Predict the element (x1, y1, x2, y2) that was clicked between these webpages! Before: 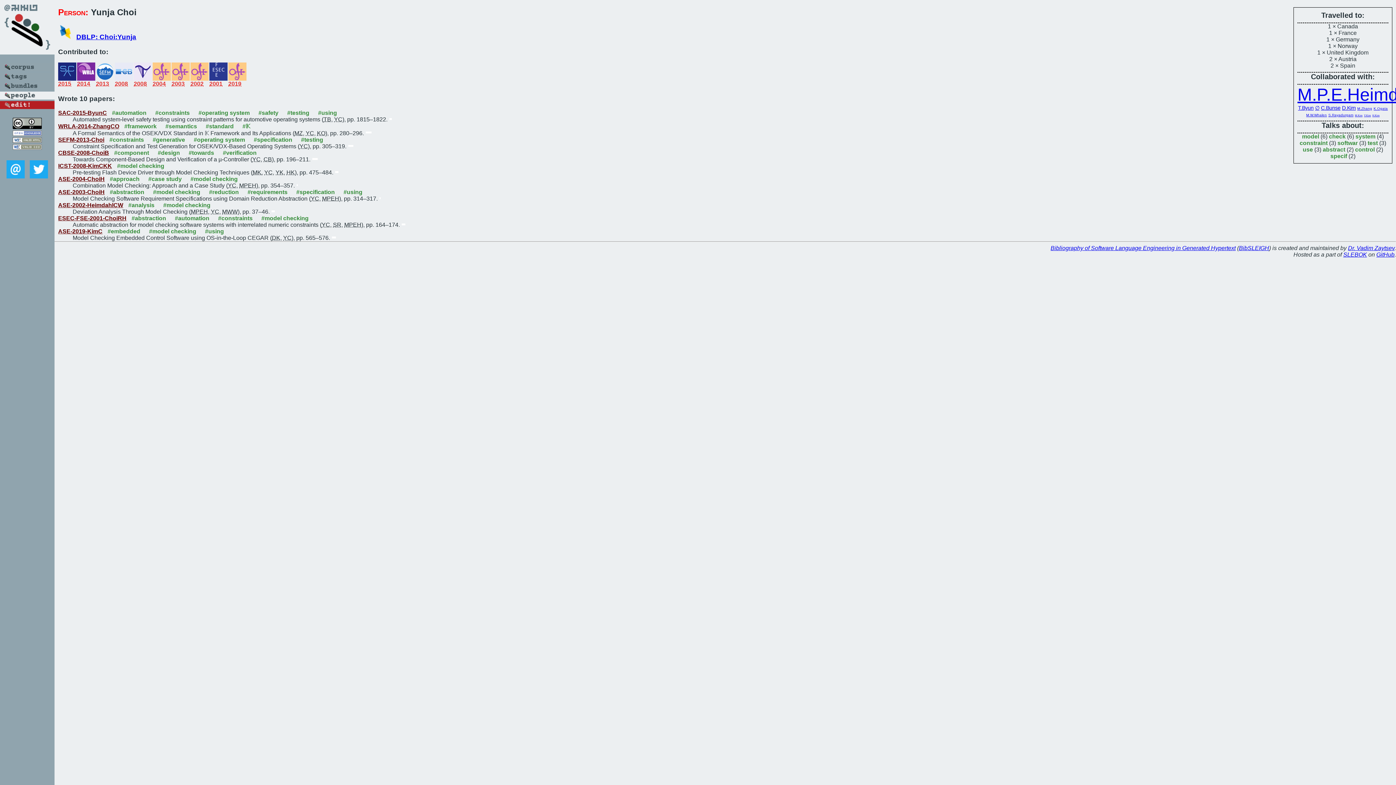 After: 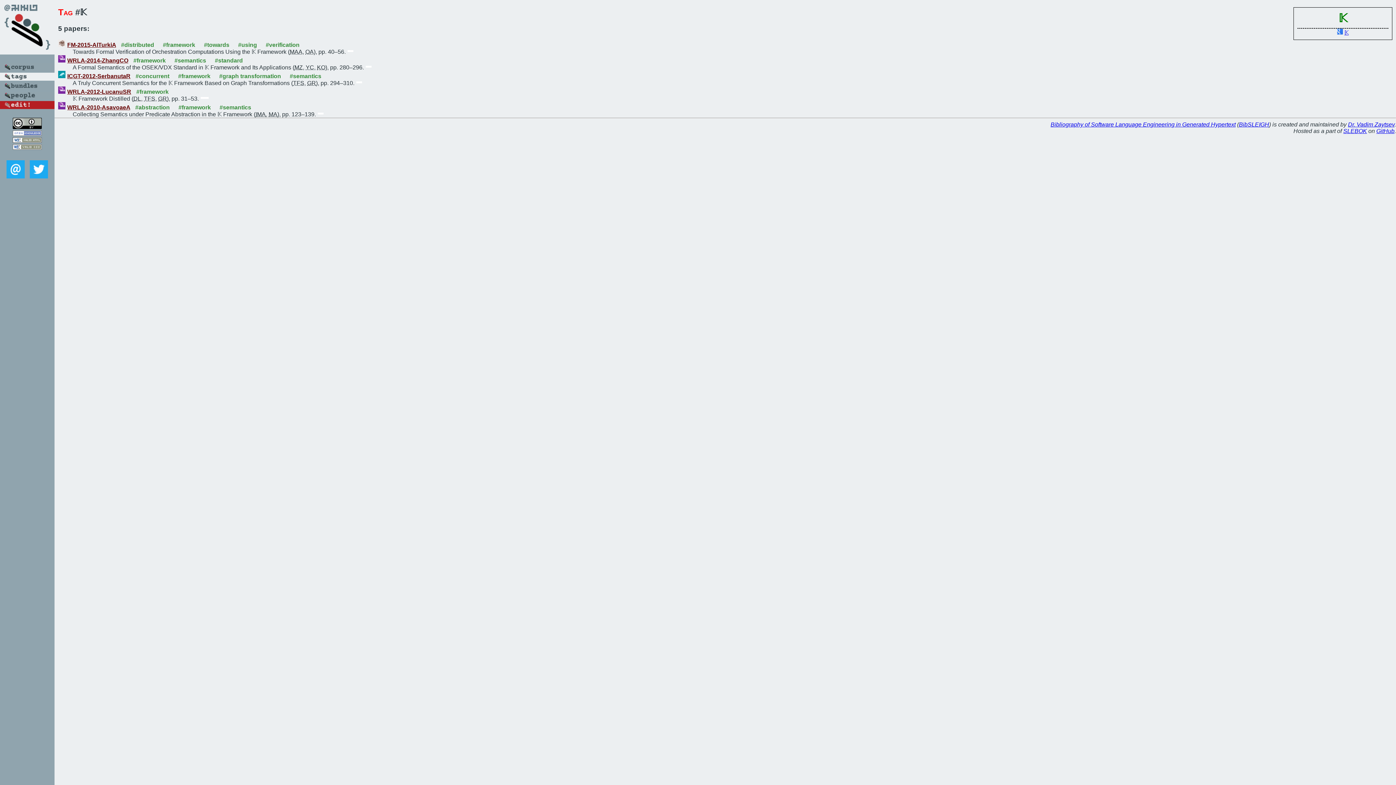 Action: label: #𝕂 bbox: (242, 123, 250, 129)